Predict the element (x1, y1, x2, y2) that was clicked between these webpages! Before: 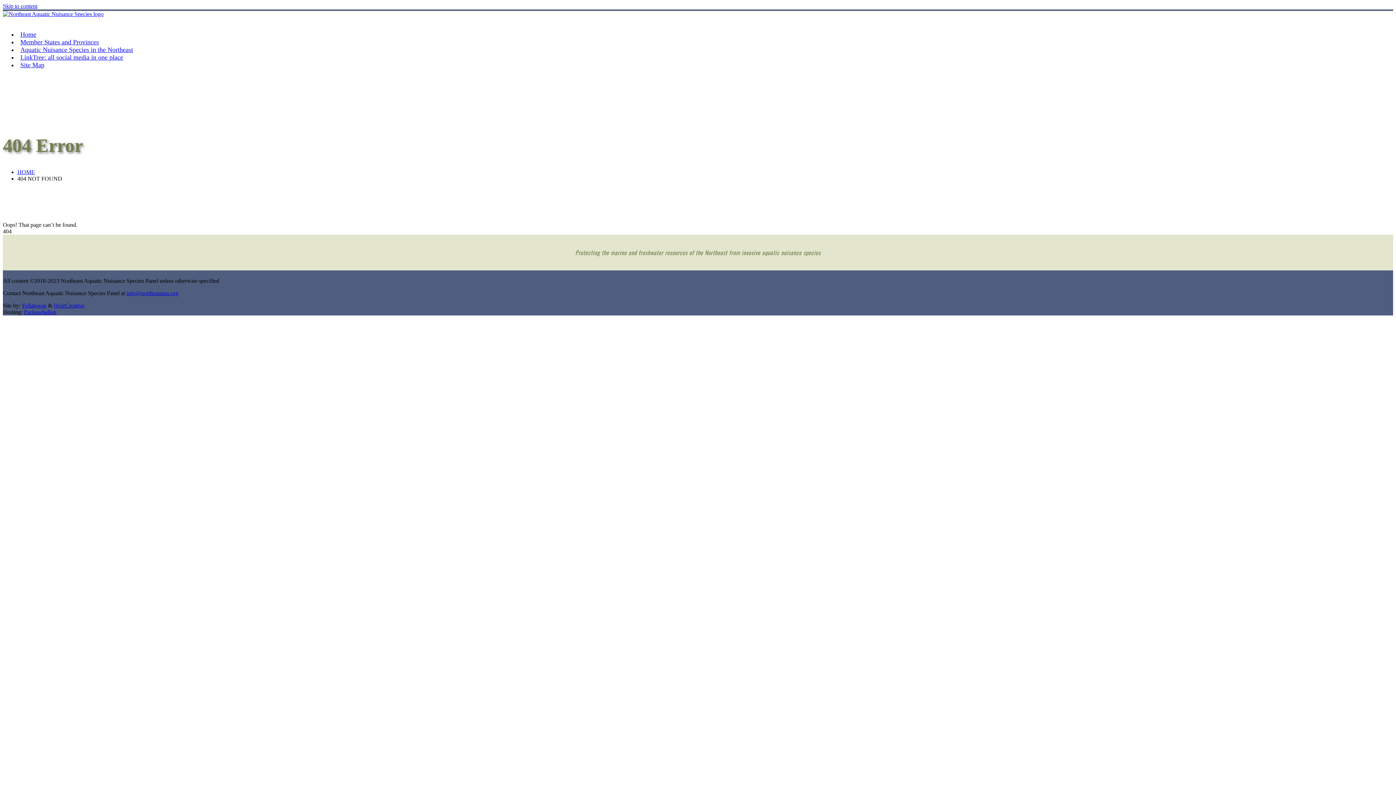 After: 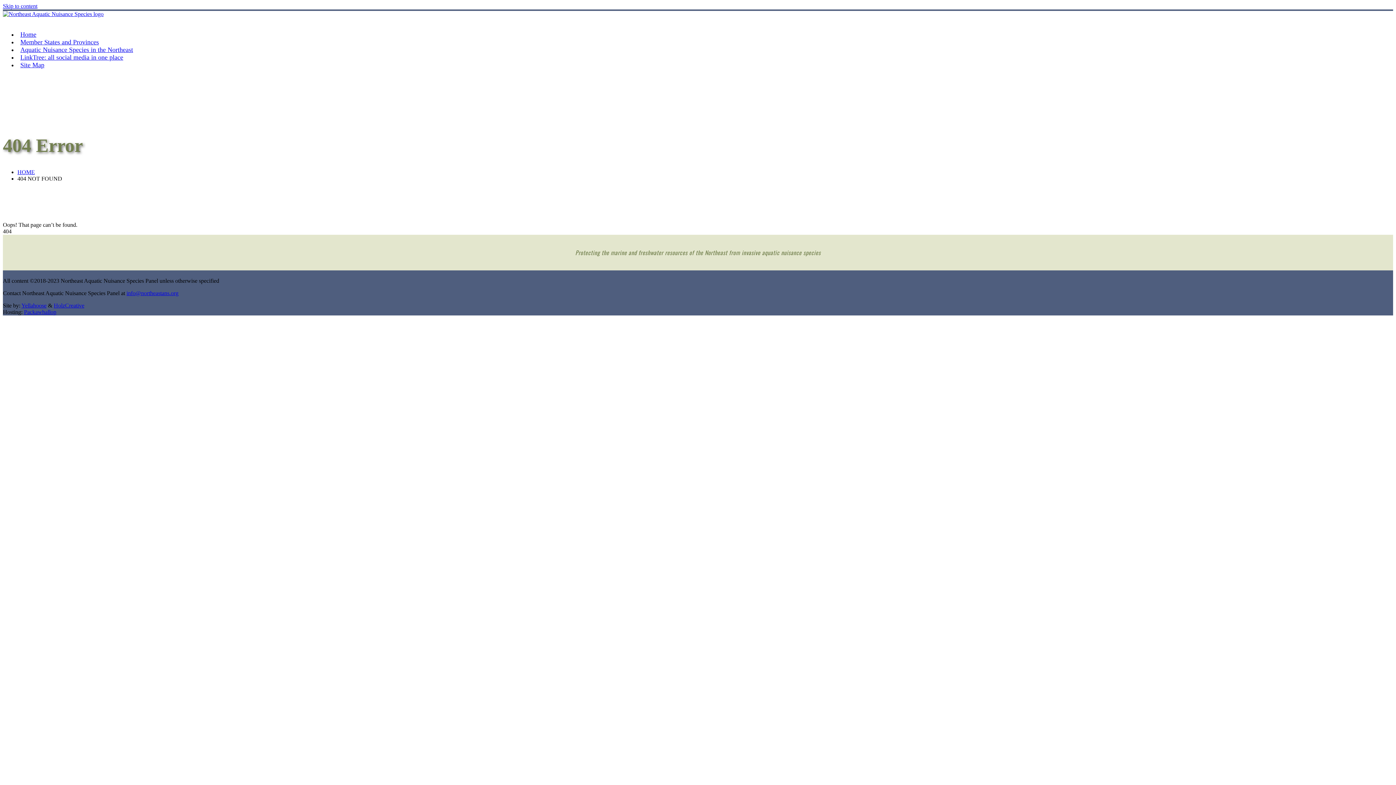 Action: label: HolzCreative bbox: (53, 302, 84, 308)